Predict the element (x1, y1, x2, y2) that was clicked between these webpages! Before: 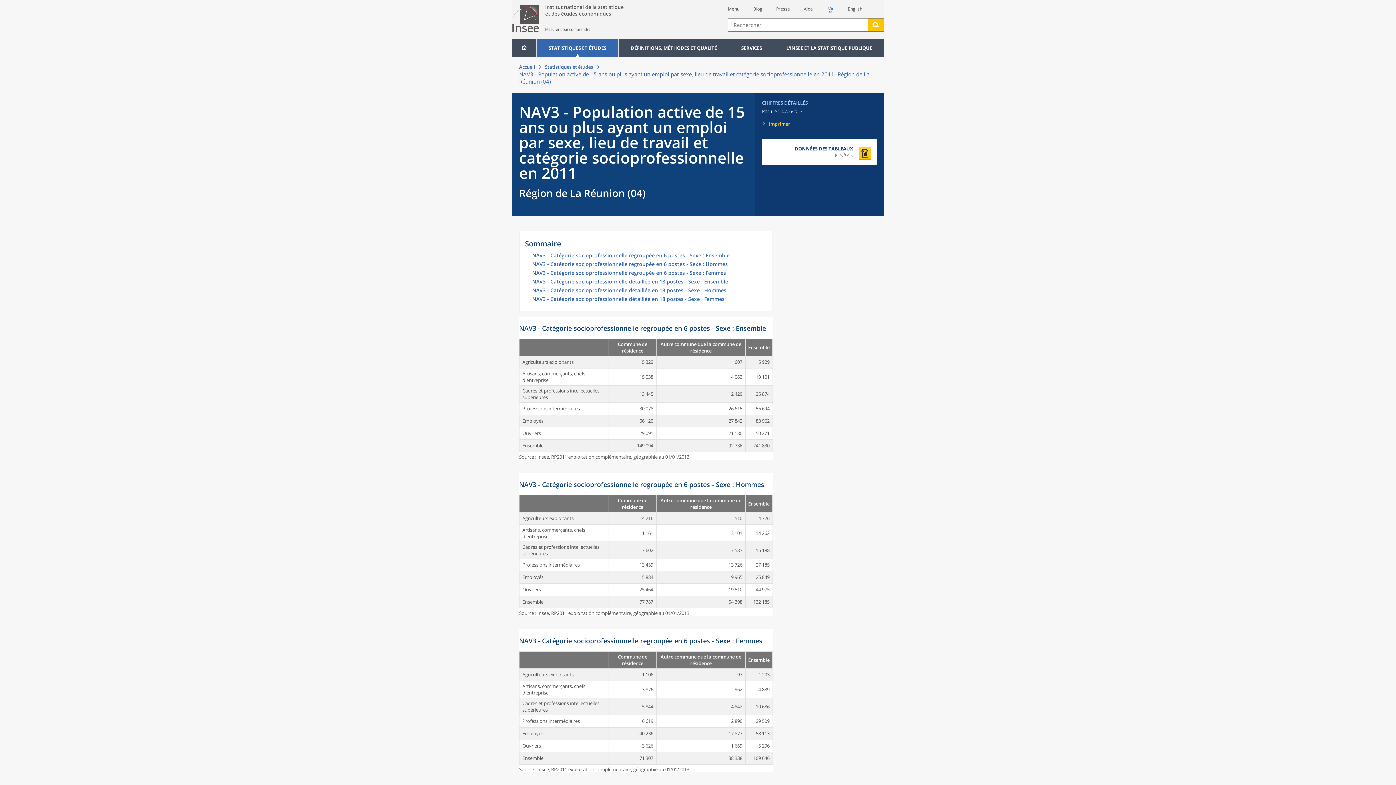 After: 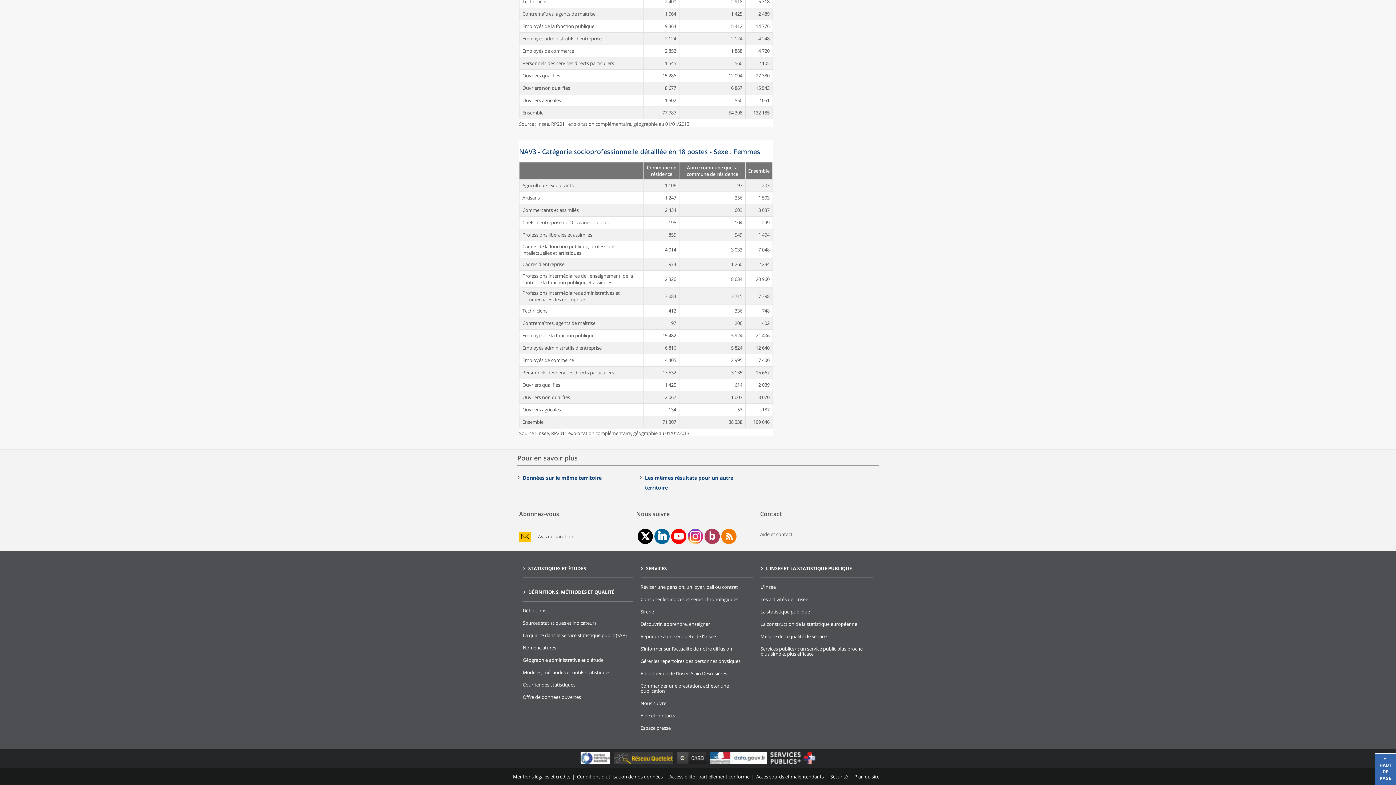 Action: bbox: (532, 296, 767, 305) label: NAV3 - Catégorie socioprofessionnelle détaillée en 18 postes - Sexe : Femmes